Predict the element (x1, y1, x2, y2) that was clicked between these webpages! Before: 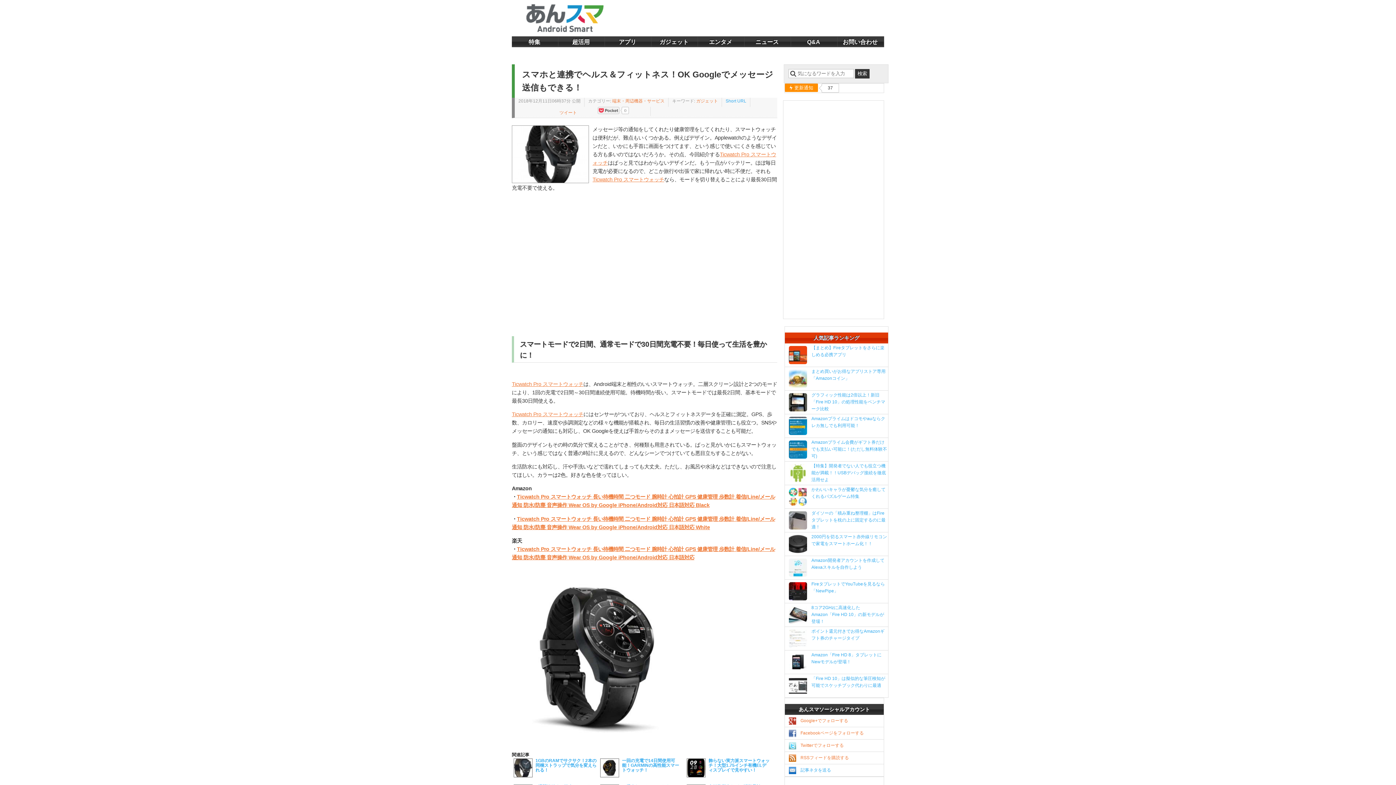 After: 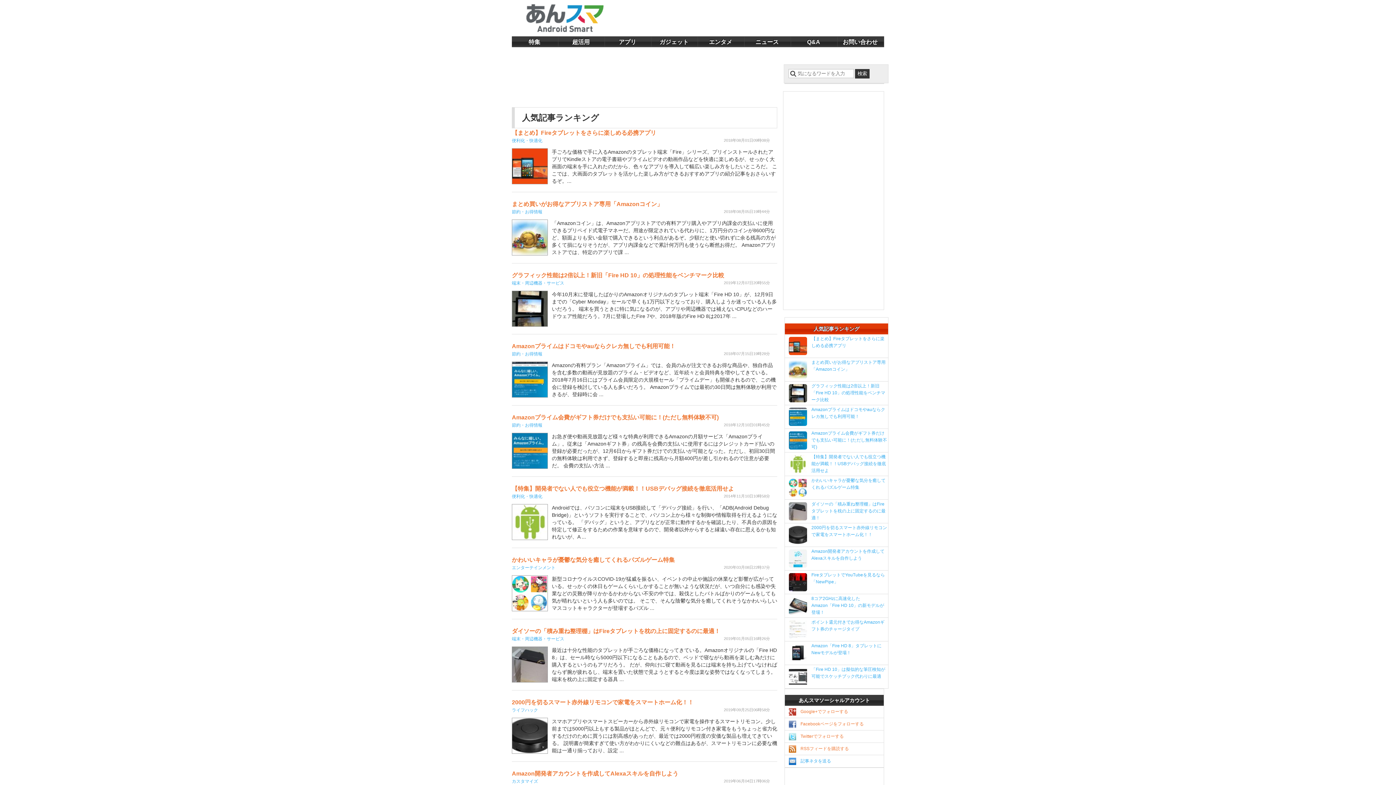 Action: bbox: (813, 335, 859, 341) label: 人気記事ランキング